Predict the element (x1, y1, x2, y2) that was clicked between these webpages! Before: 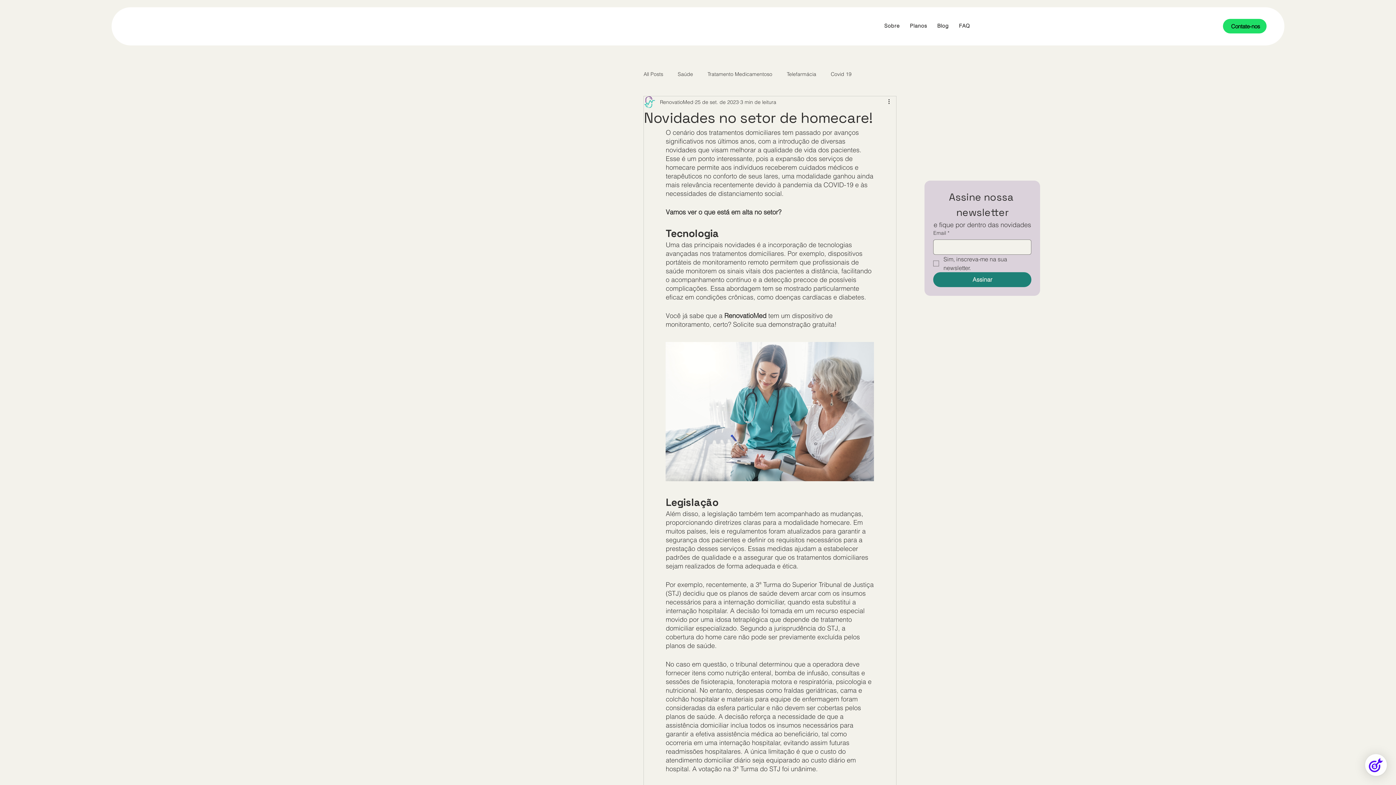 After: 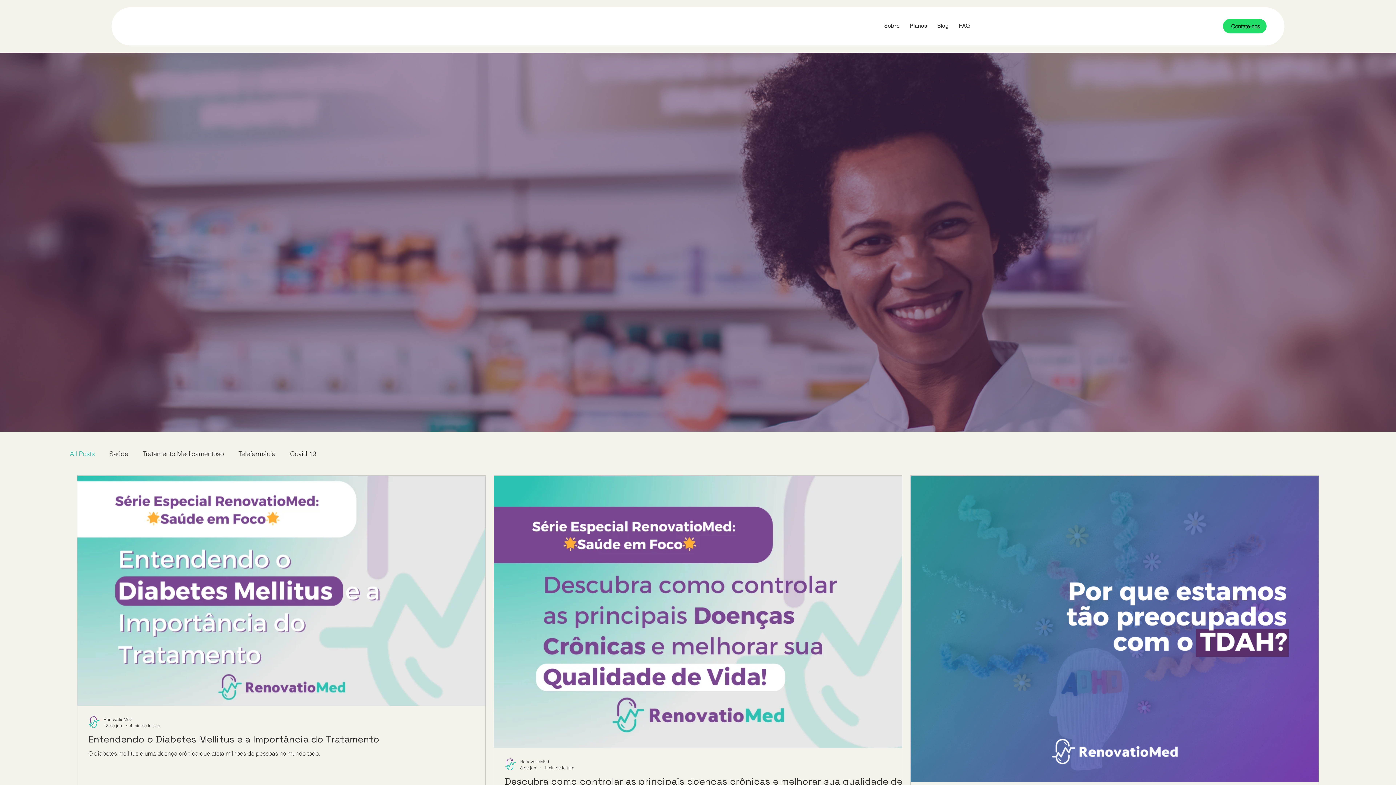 Action: bbox: (933, 19, 952, 32) label: Blog